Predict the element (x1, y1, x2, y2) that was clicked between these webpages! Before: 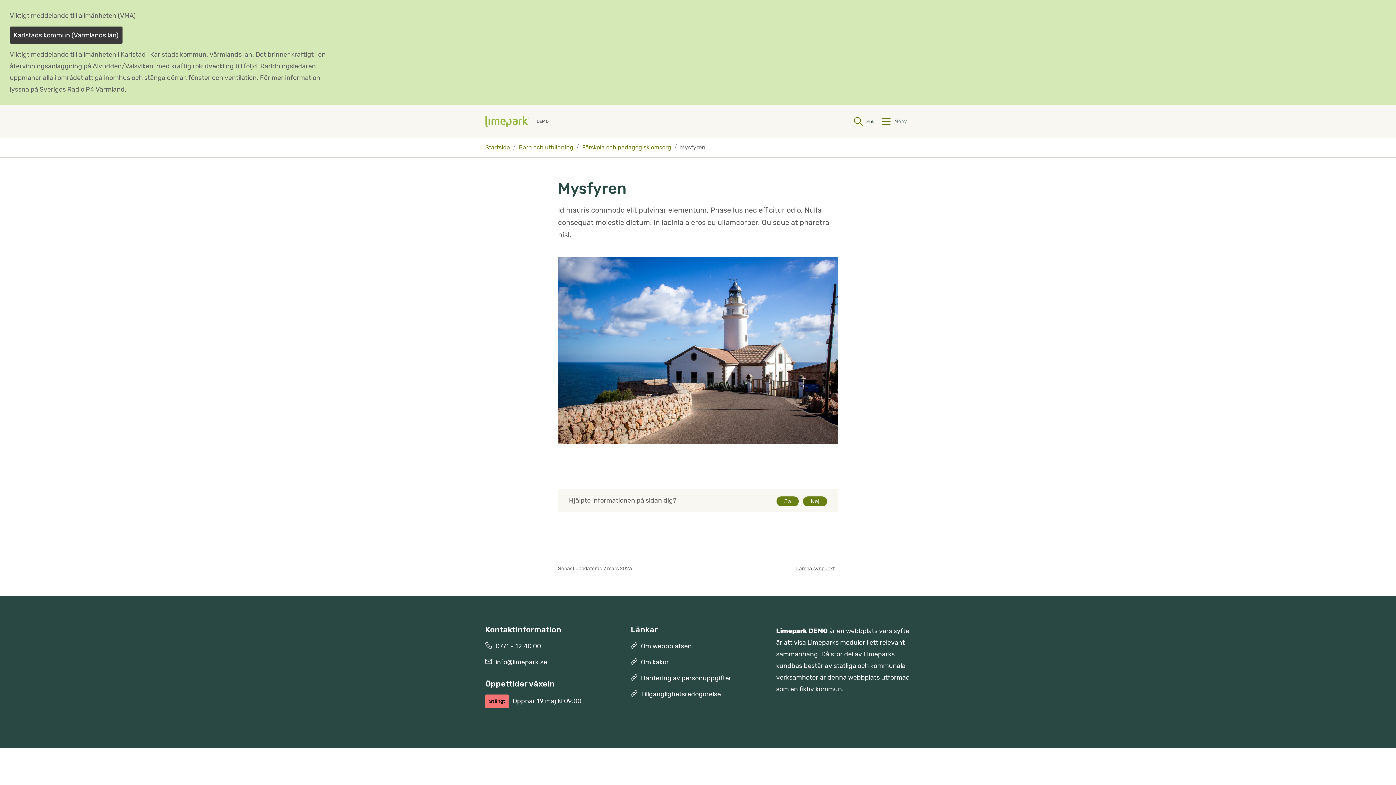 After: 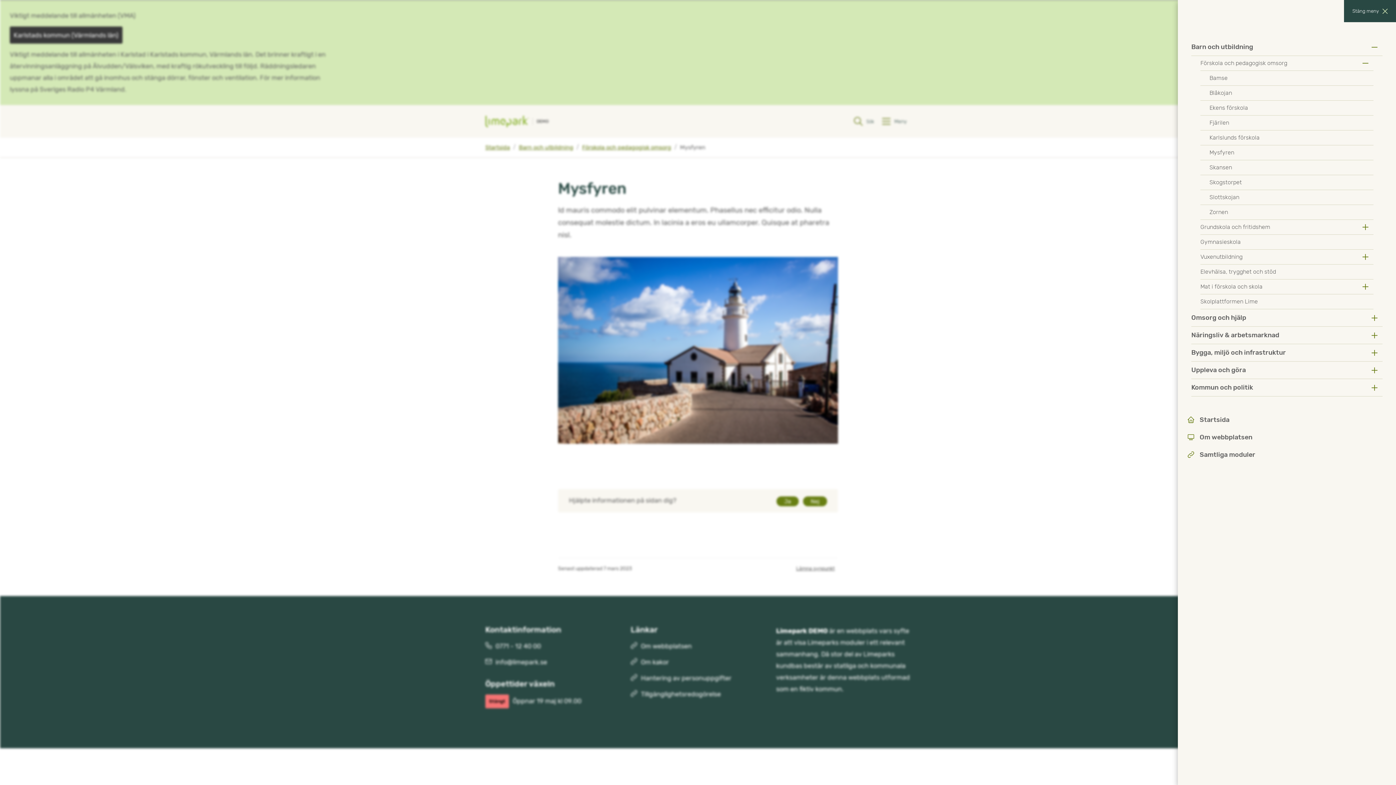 Action: label: Meny bbox: (878, 112, 910, 130)